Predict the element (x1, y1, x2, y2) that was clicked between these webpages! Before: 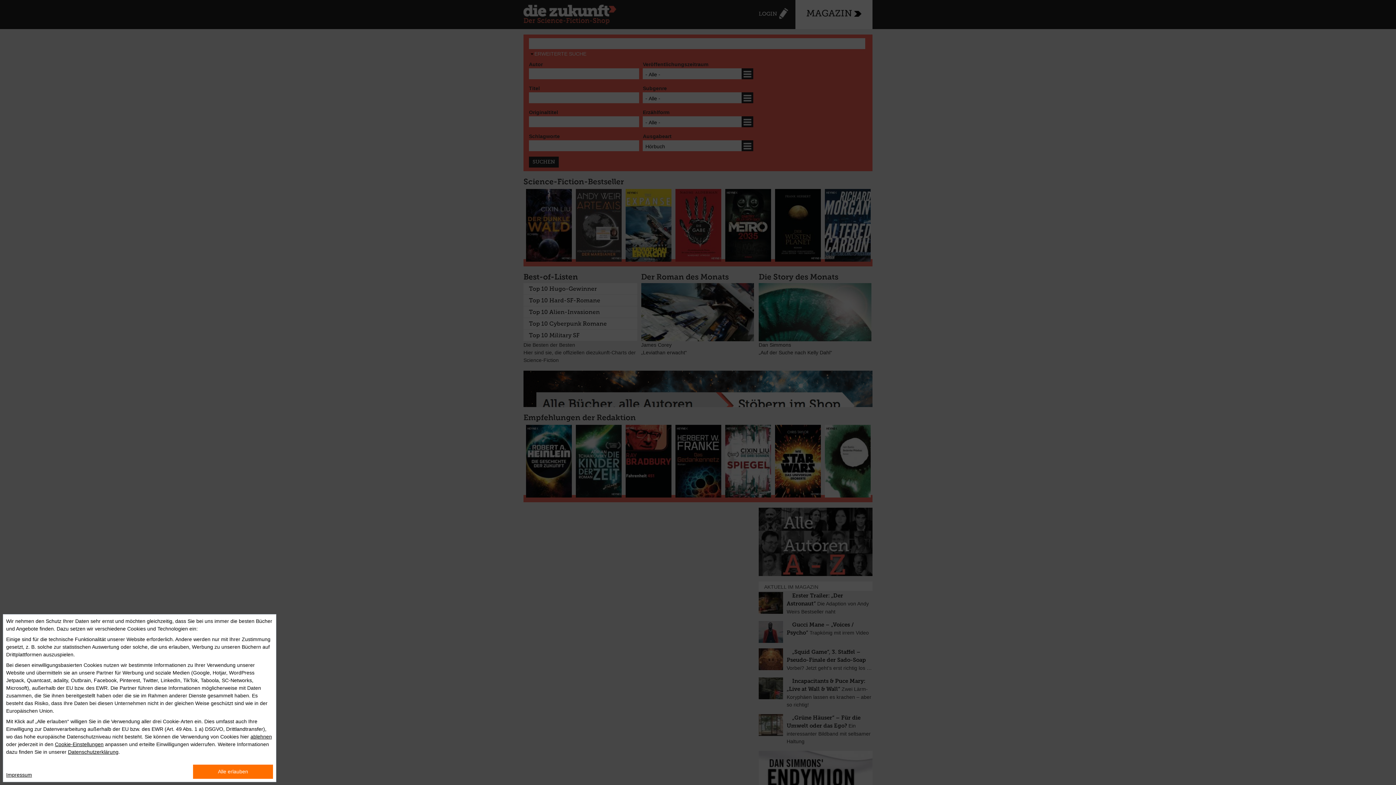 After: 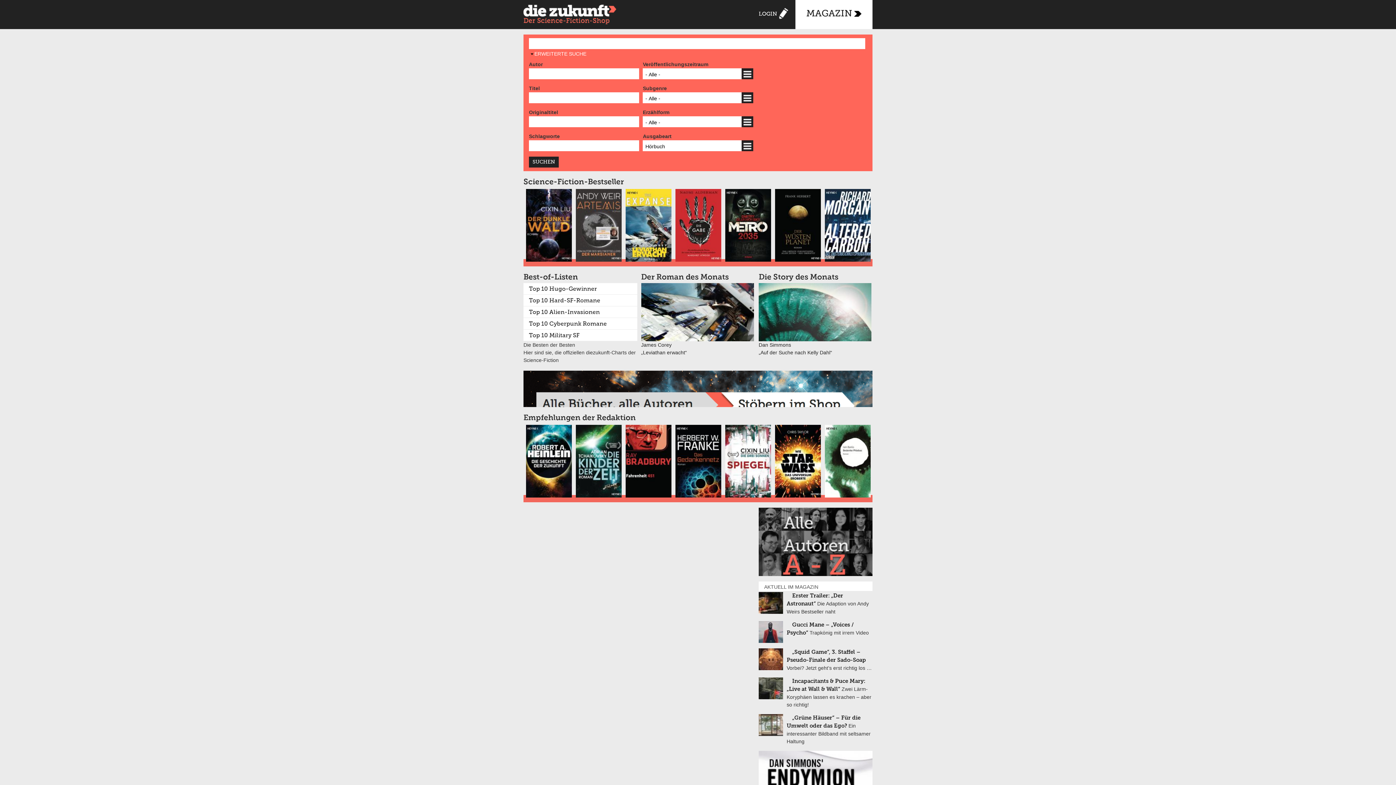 Action: label: Alle erlauben bbox: (193, 765, 273, 779)